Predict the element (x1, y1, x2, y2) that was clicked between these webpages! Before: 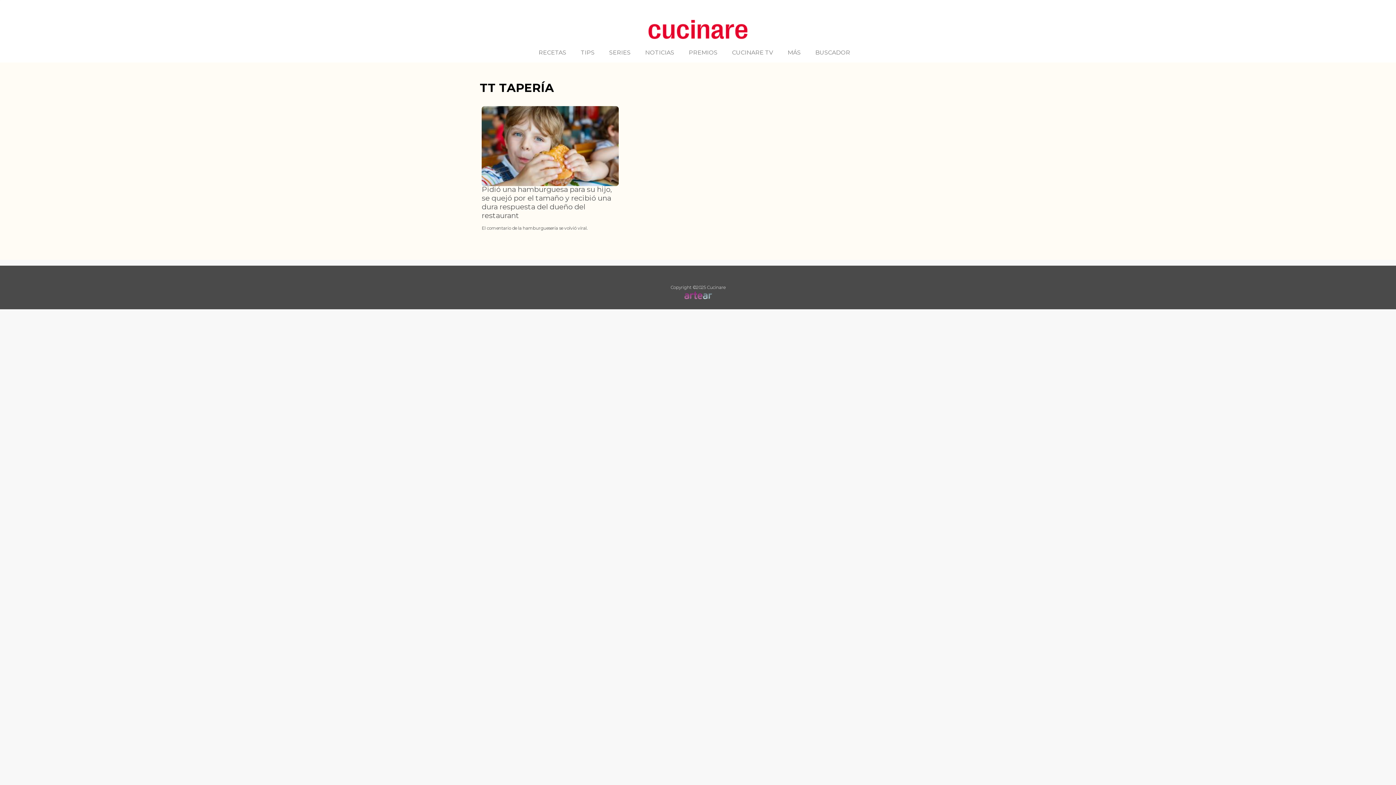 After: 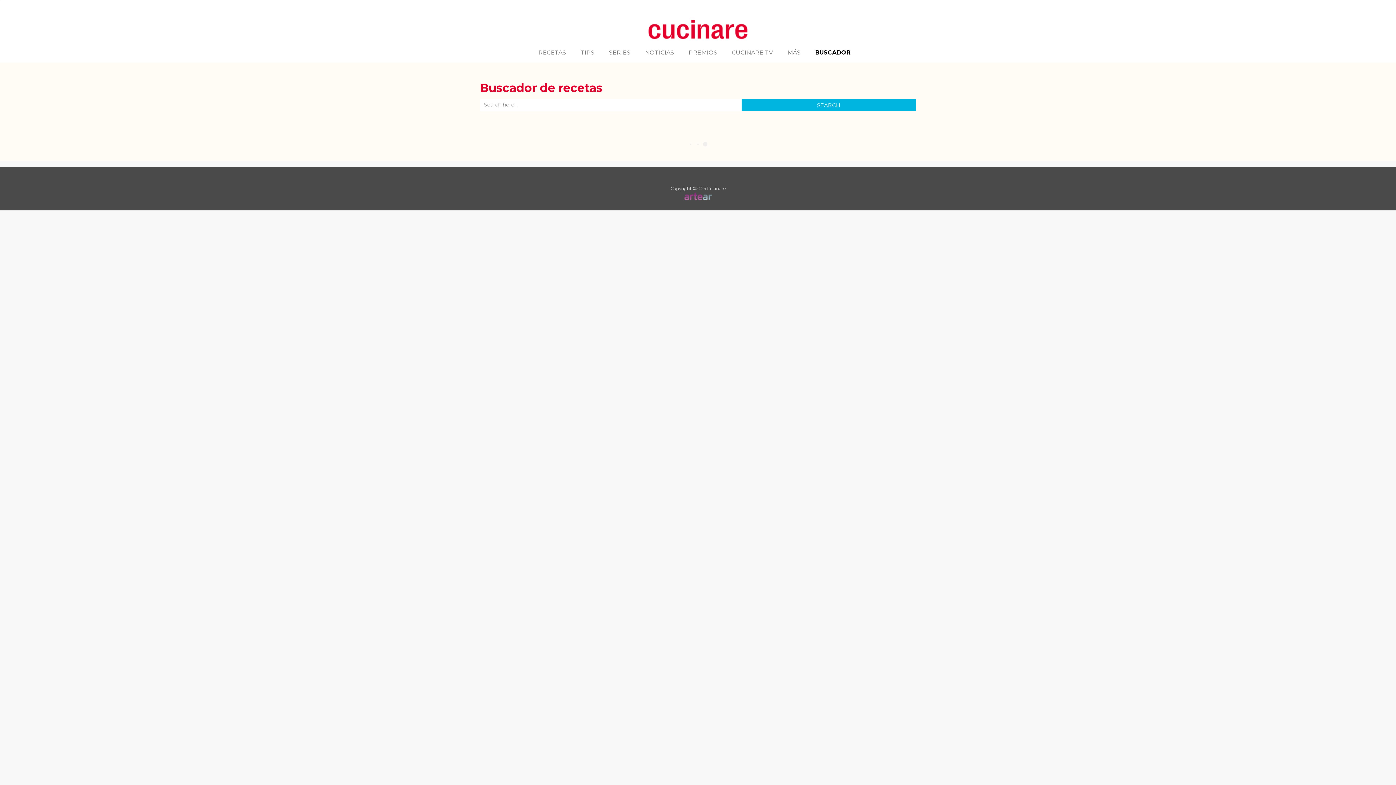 Action: label: BUSCADOR bbox: (808, 43, 856, 62)